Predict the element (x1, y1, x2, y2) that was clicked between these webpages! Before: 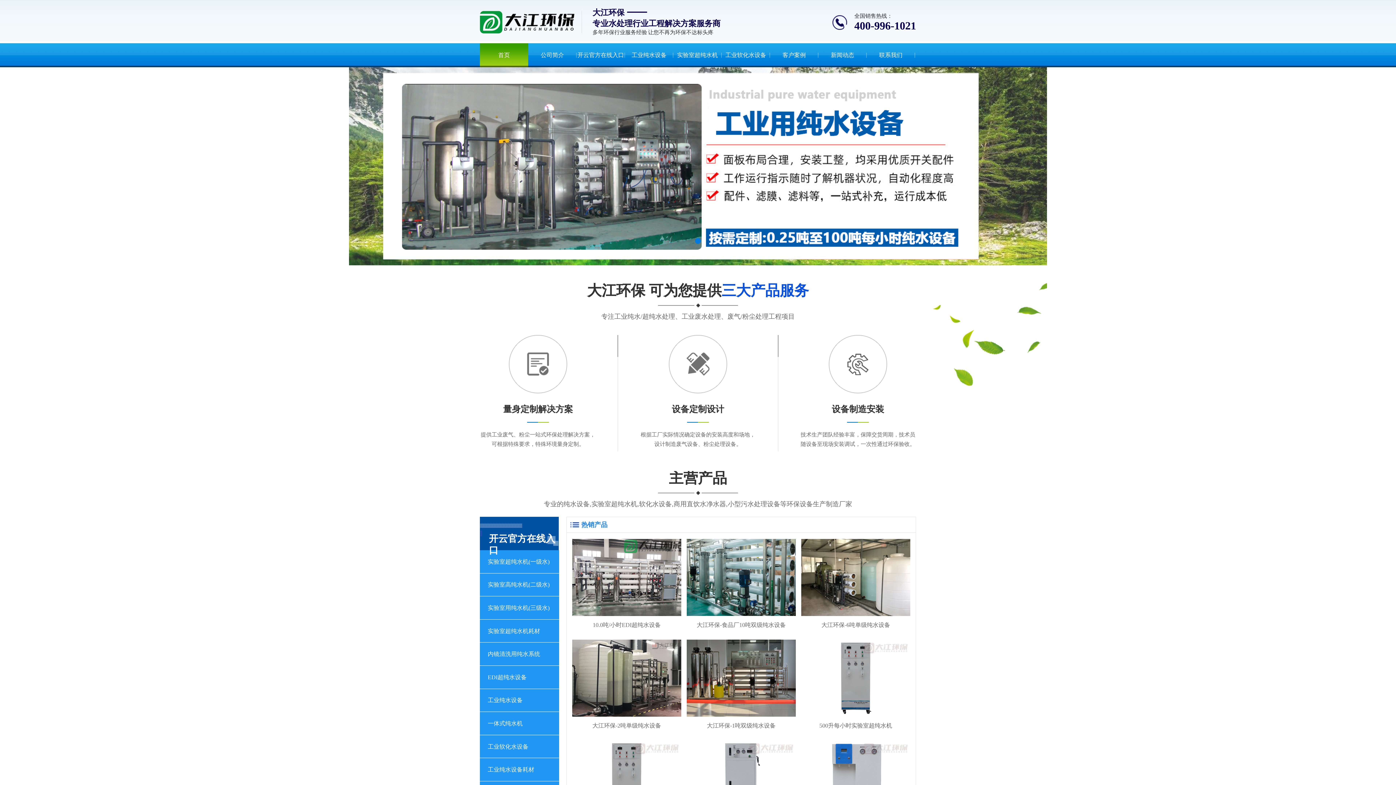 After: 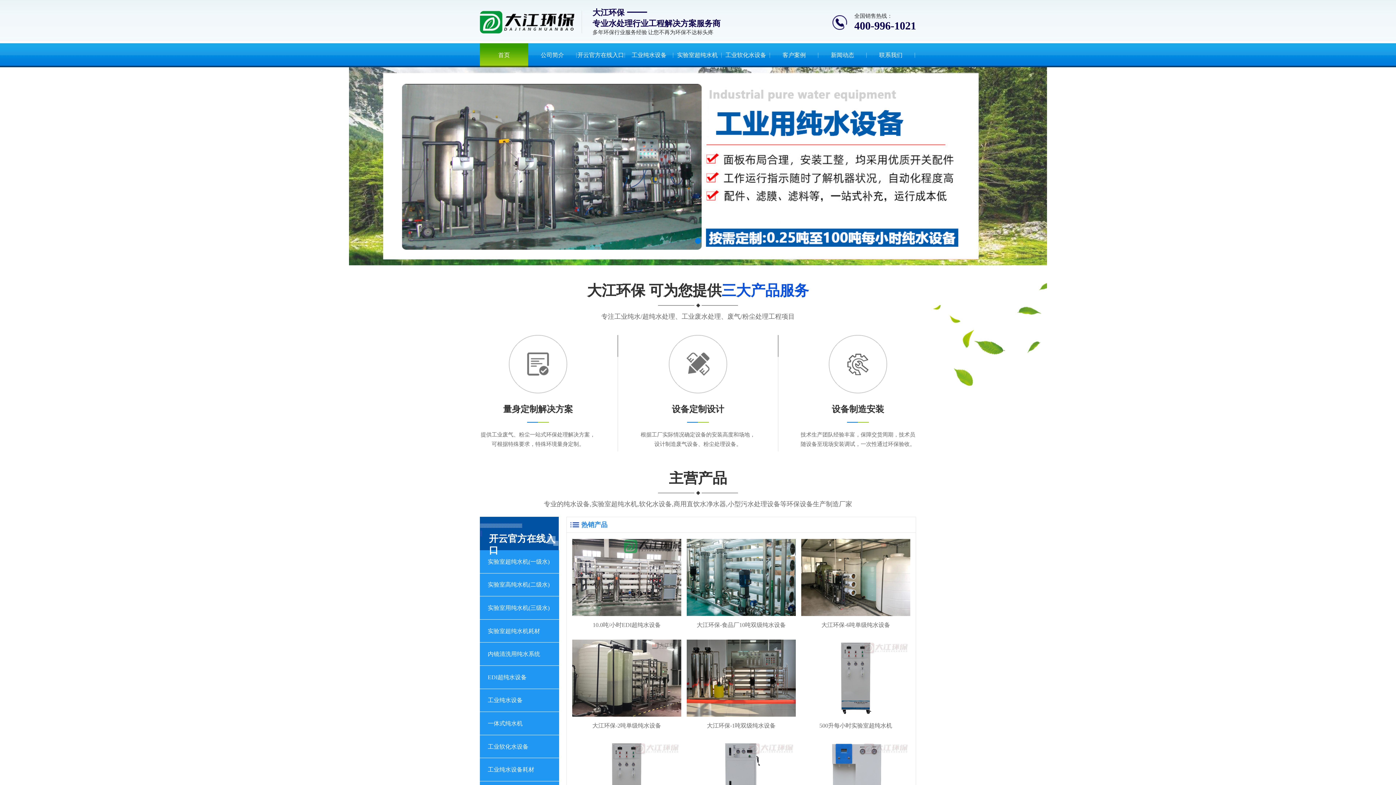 Action: bbox: (480, 22, 574, 36)